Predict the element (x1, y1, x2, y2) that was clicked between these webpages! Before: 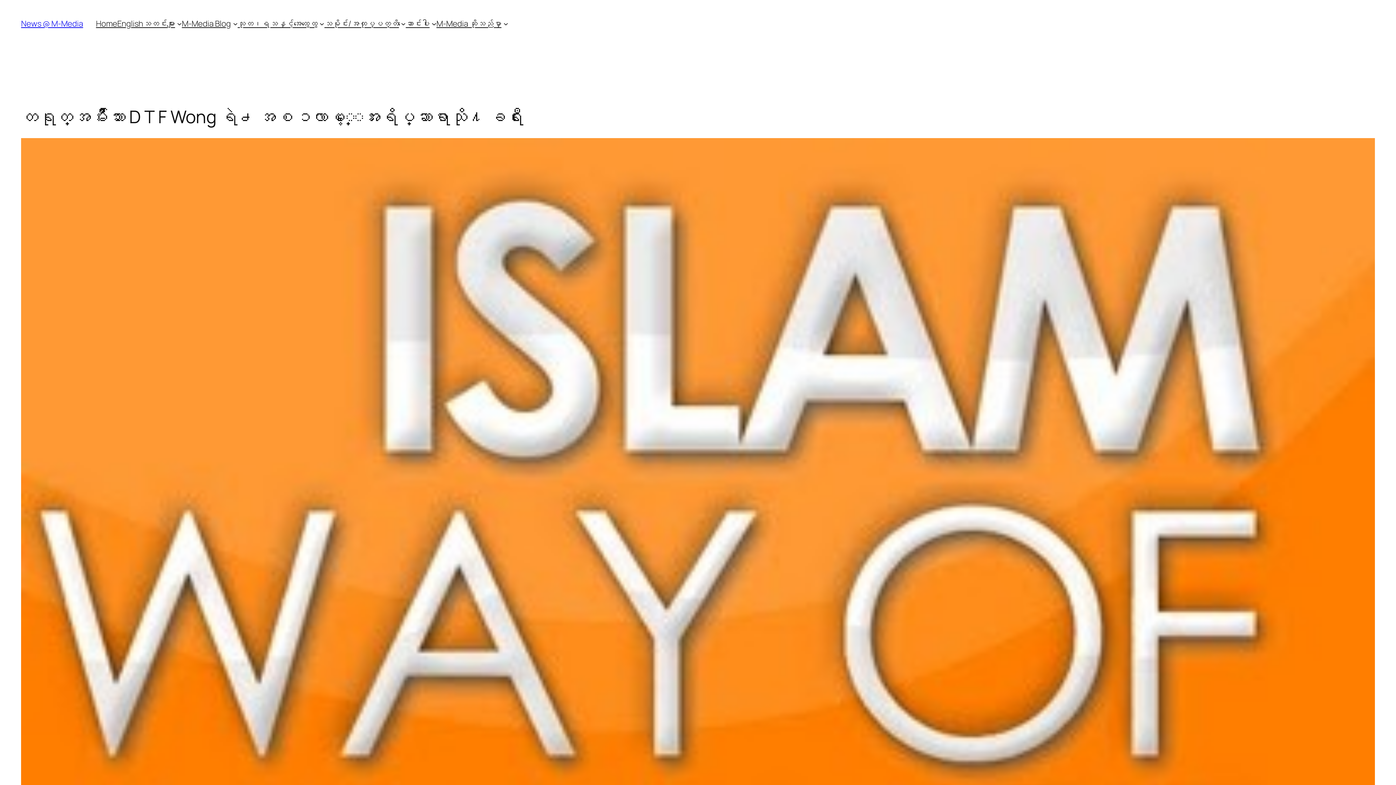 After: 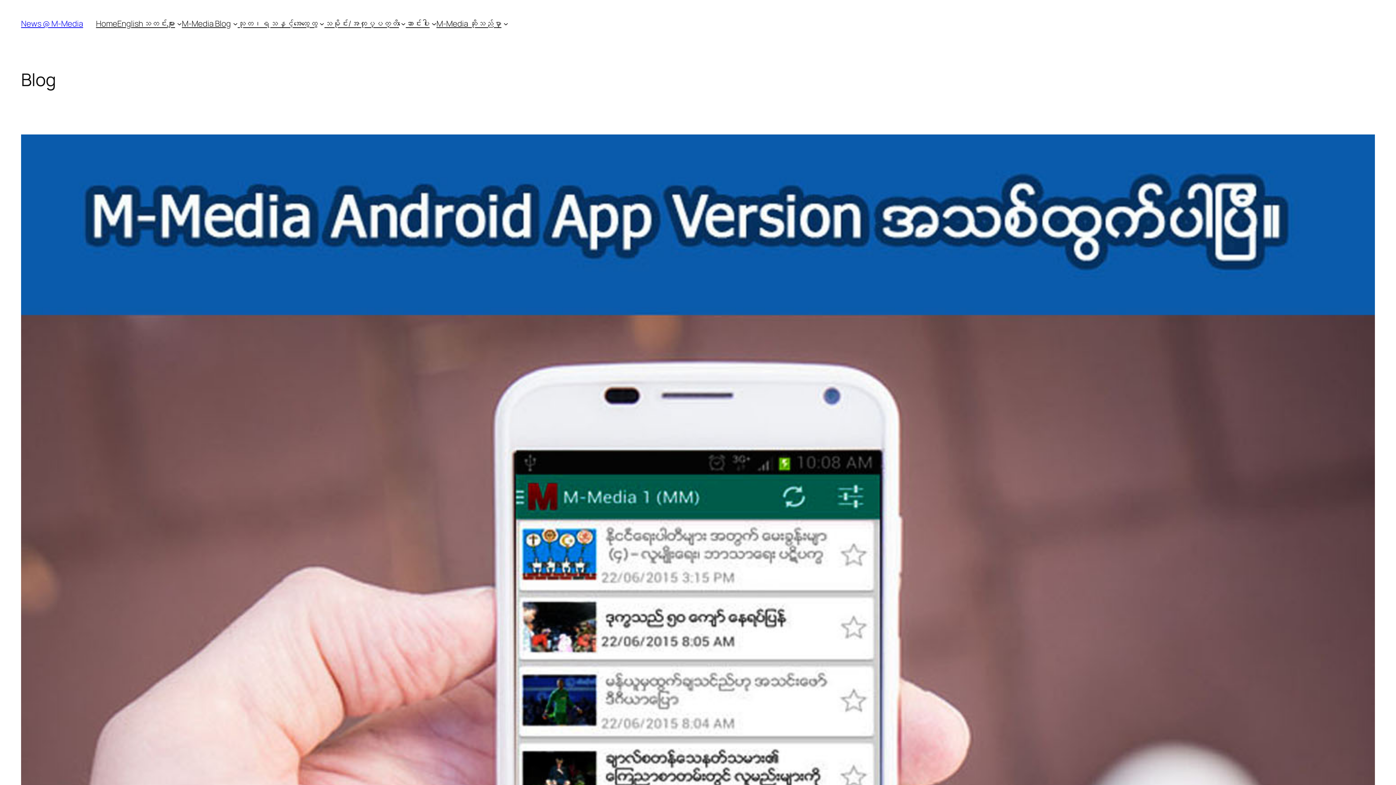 Action: label: Home bbox: (96, 18, 117, 29)